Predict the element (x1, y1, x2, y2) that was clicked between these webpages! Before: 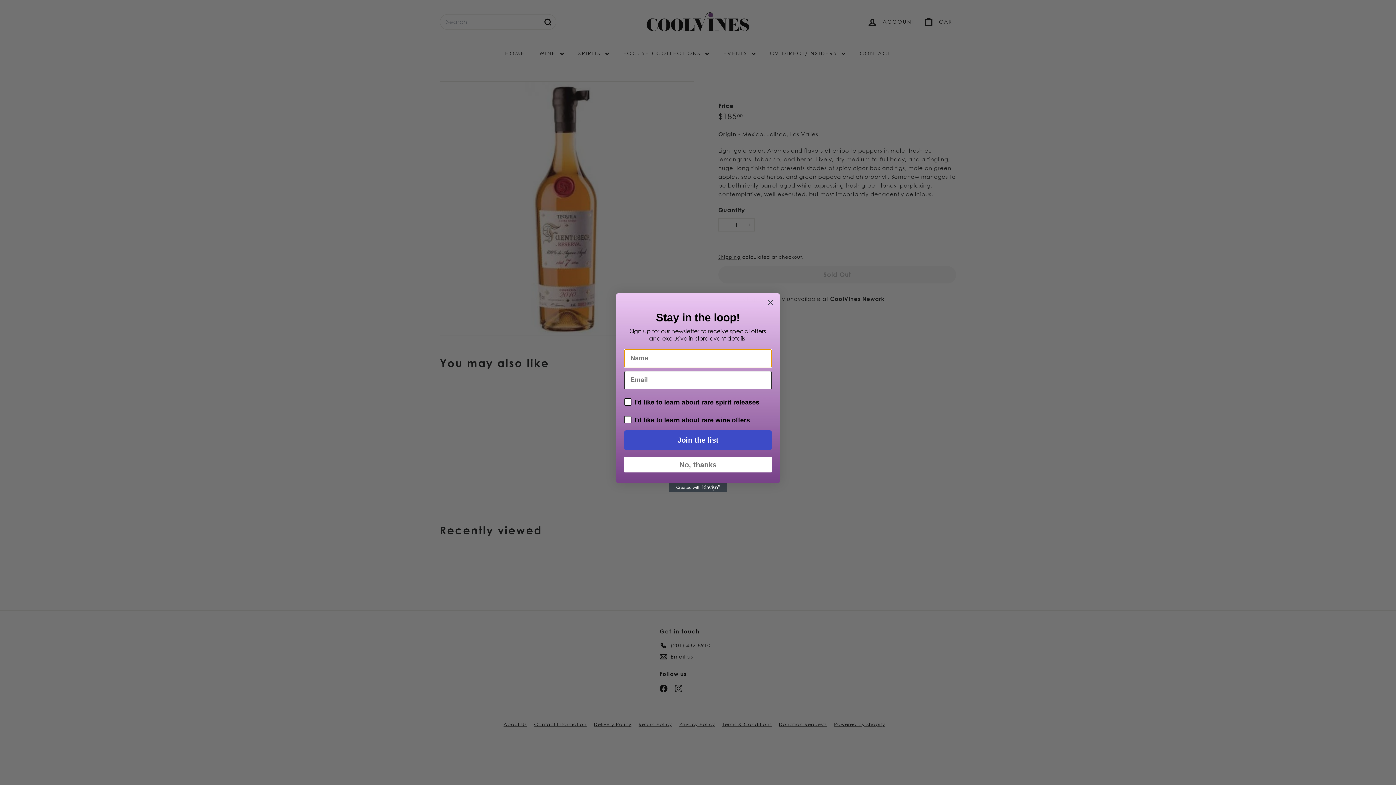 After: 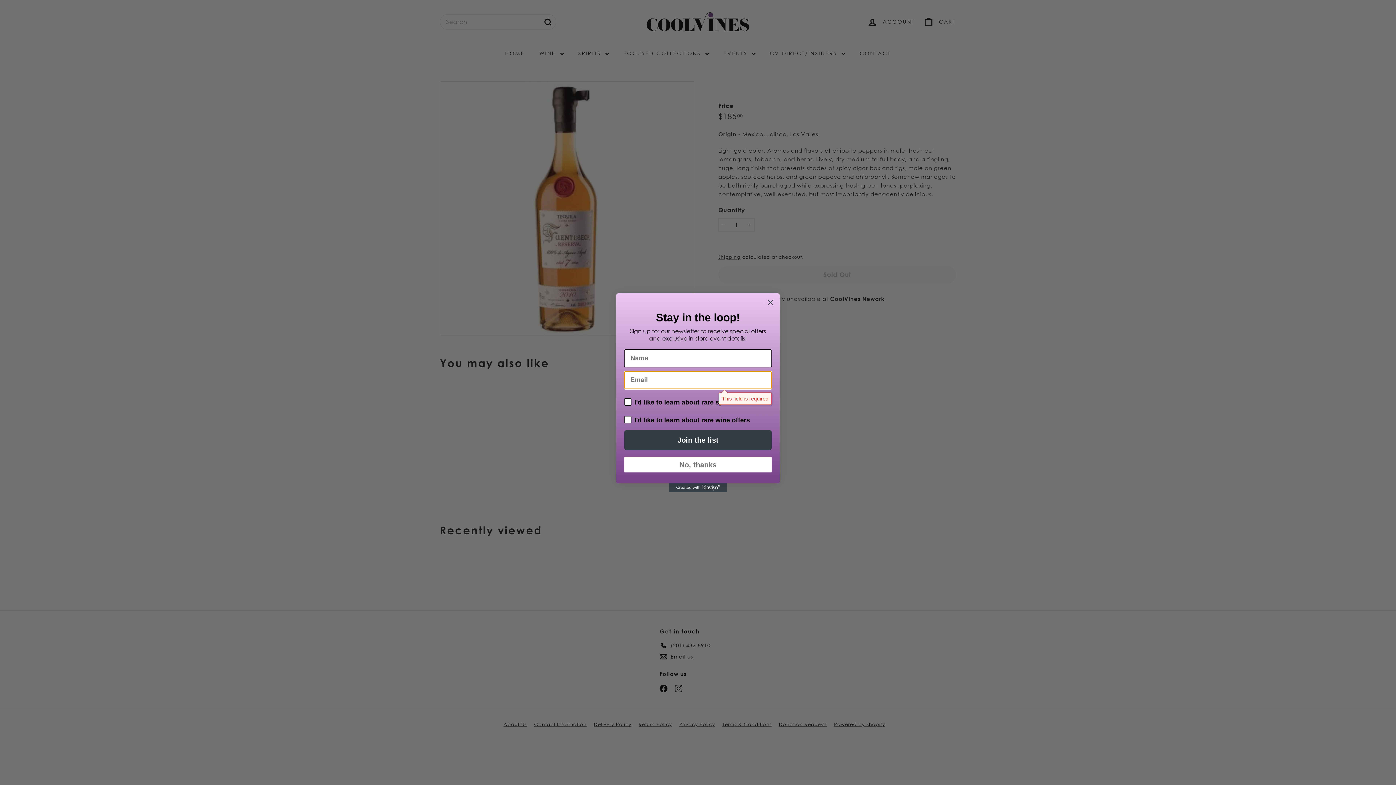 Action: label: Join the list bbox: (624, 430, 772, 450)